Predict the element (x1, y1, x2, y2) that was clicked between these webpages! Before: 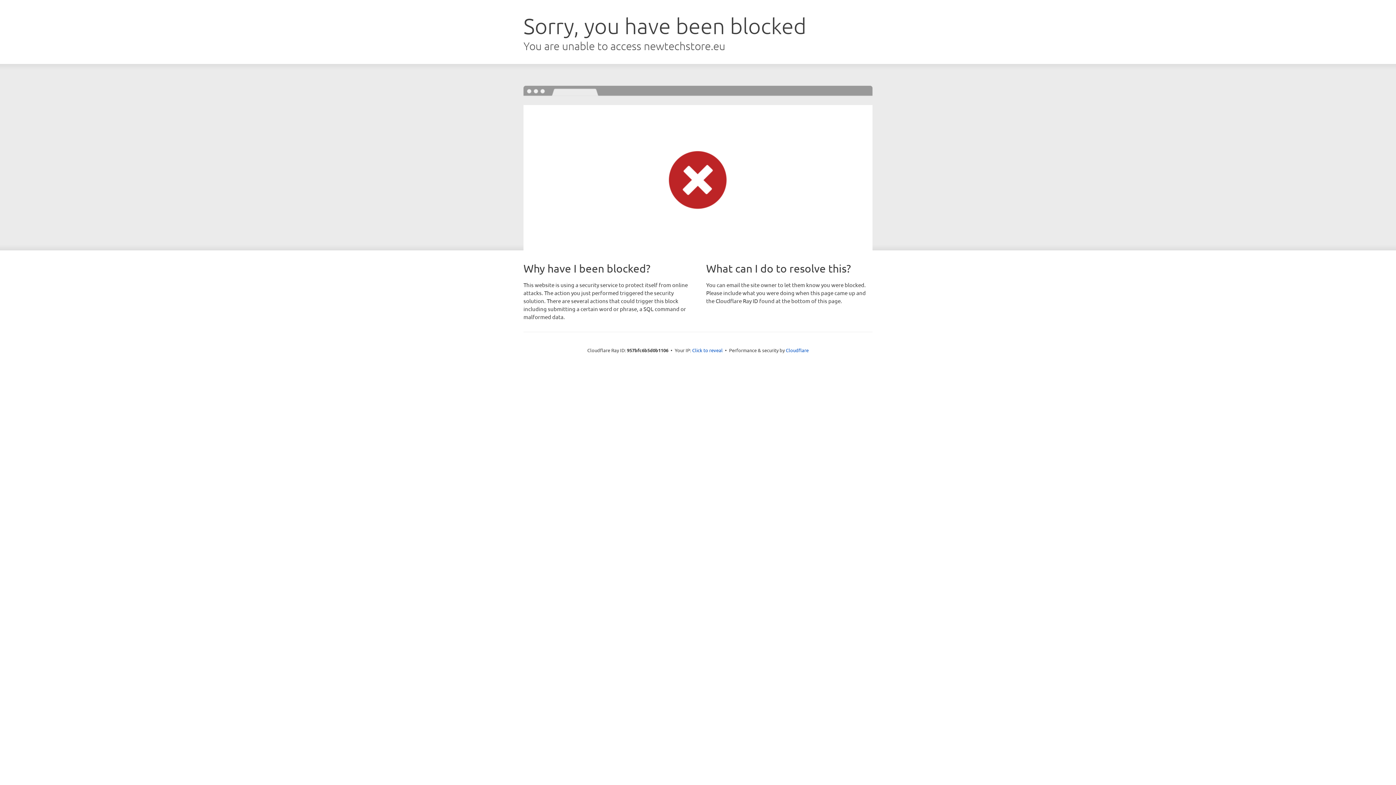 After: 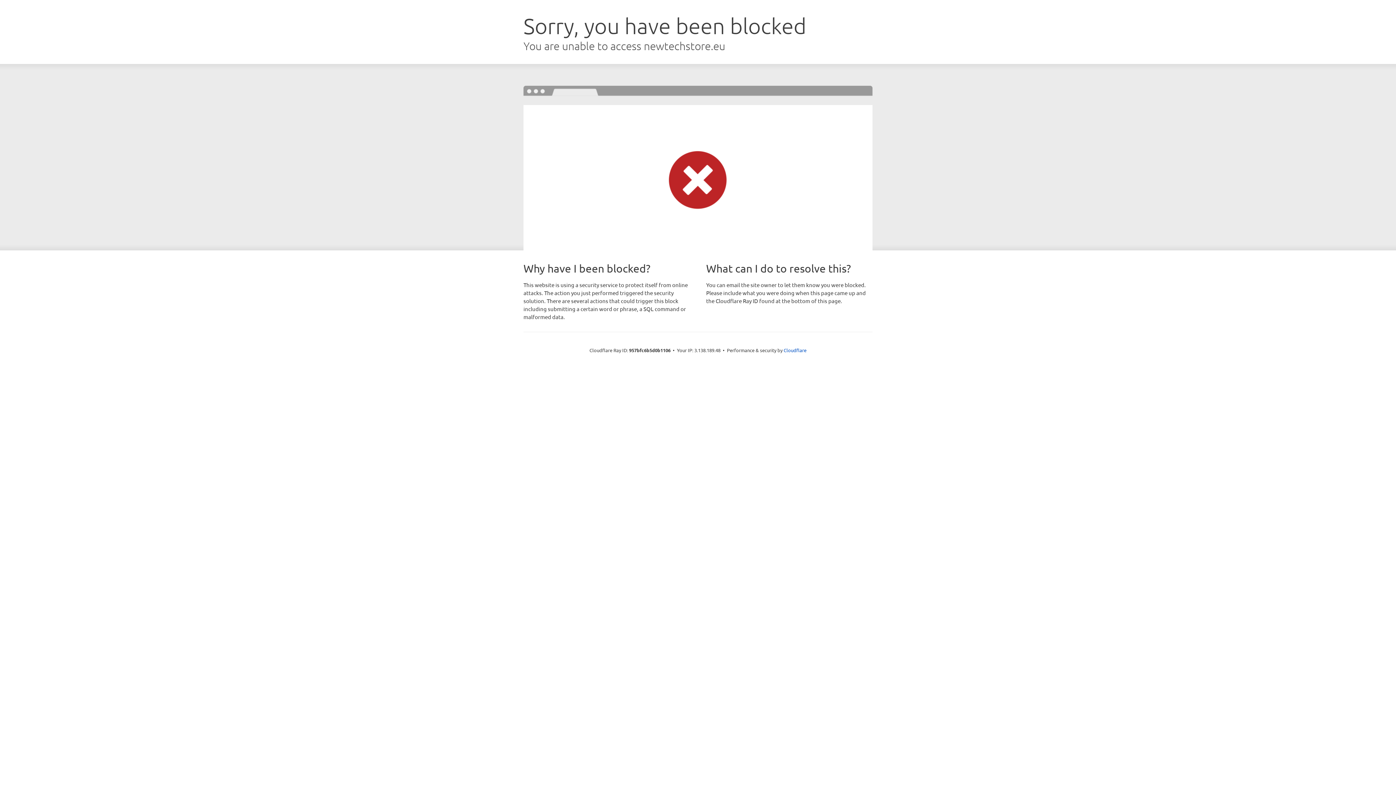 Action: bbox: (692, 346, 722, 353) label: Click to reveal